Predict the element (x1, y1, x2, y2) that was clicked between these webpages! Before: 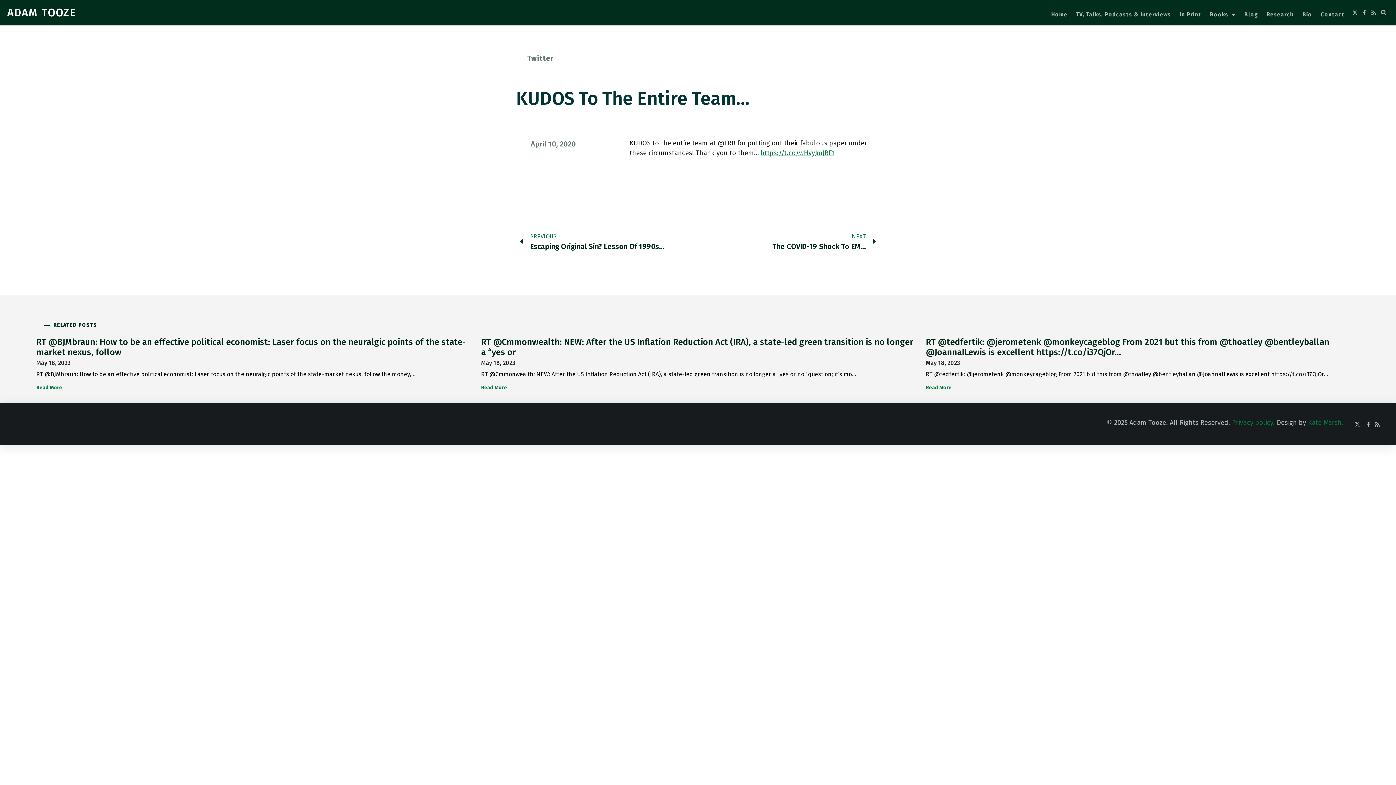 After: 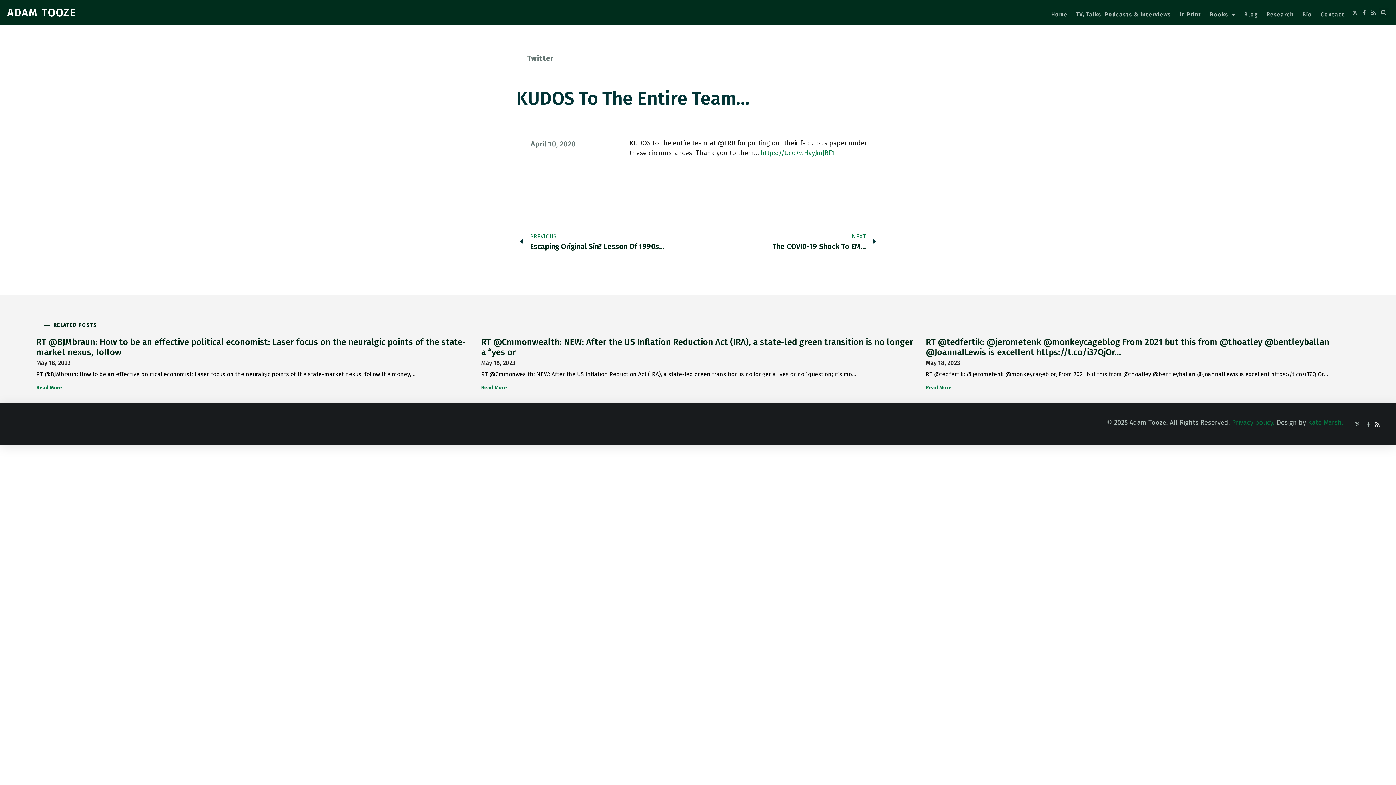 Action: bbox: (1373, 421, 1381, 427)